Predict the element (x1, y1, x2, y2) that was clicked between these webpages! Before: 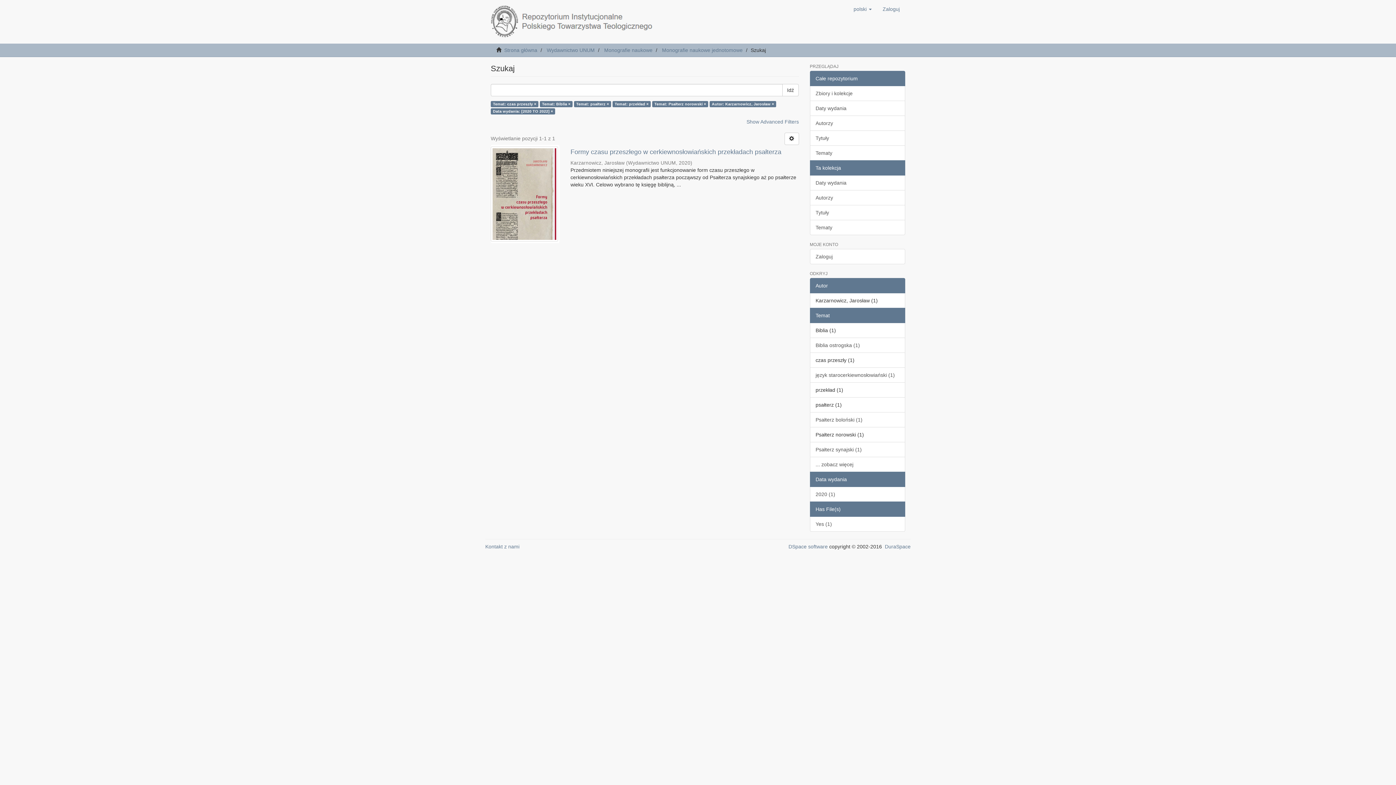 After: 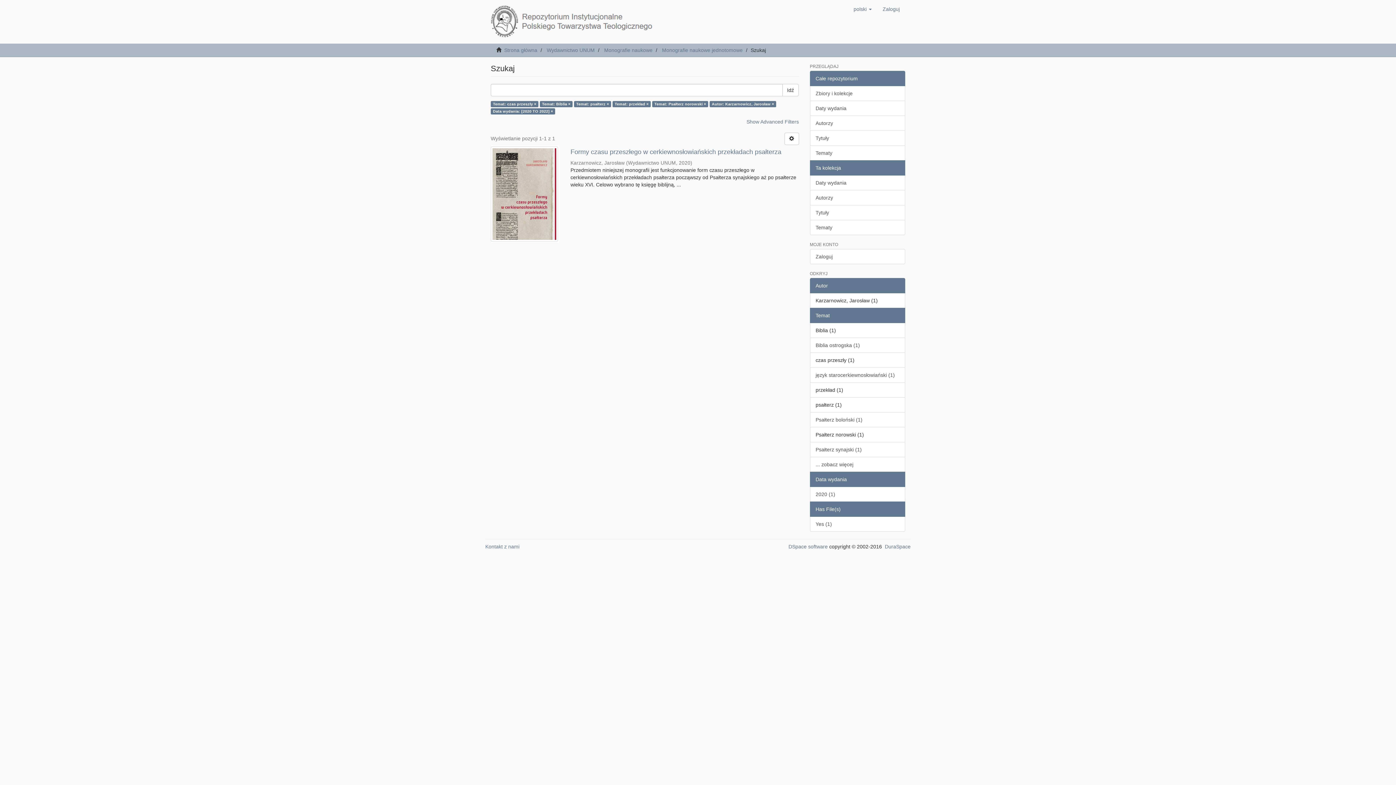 Action: label: Data wydania bbox: (810, 472, 905, 487)